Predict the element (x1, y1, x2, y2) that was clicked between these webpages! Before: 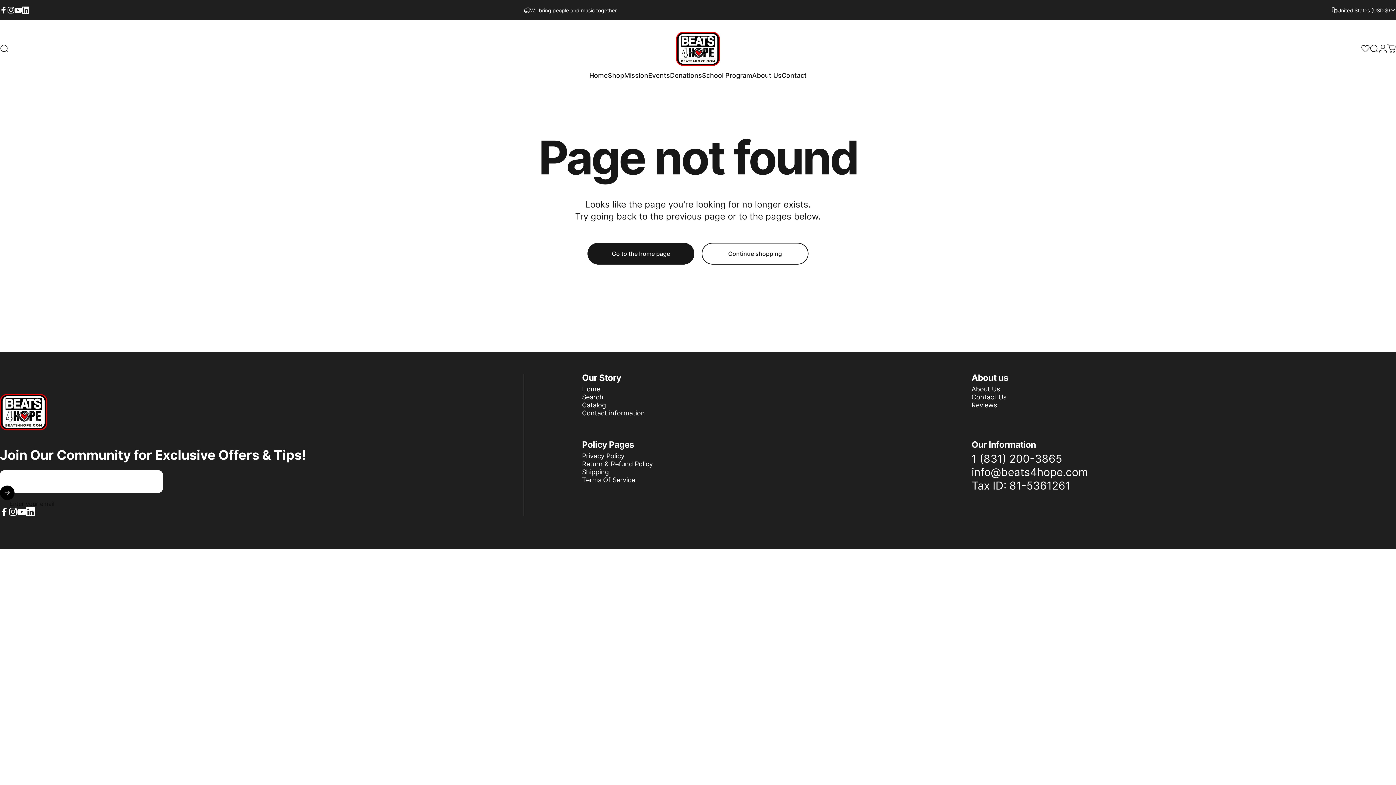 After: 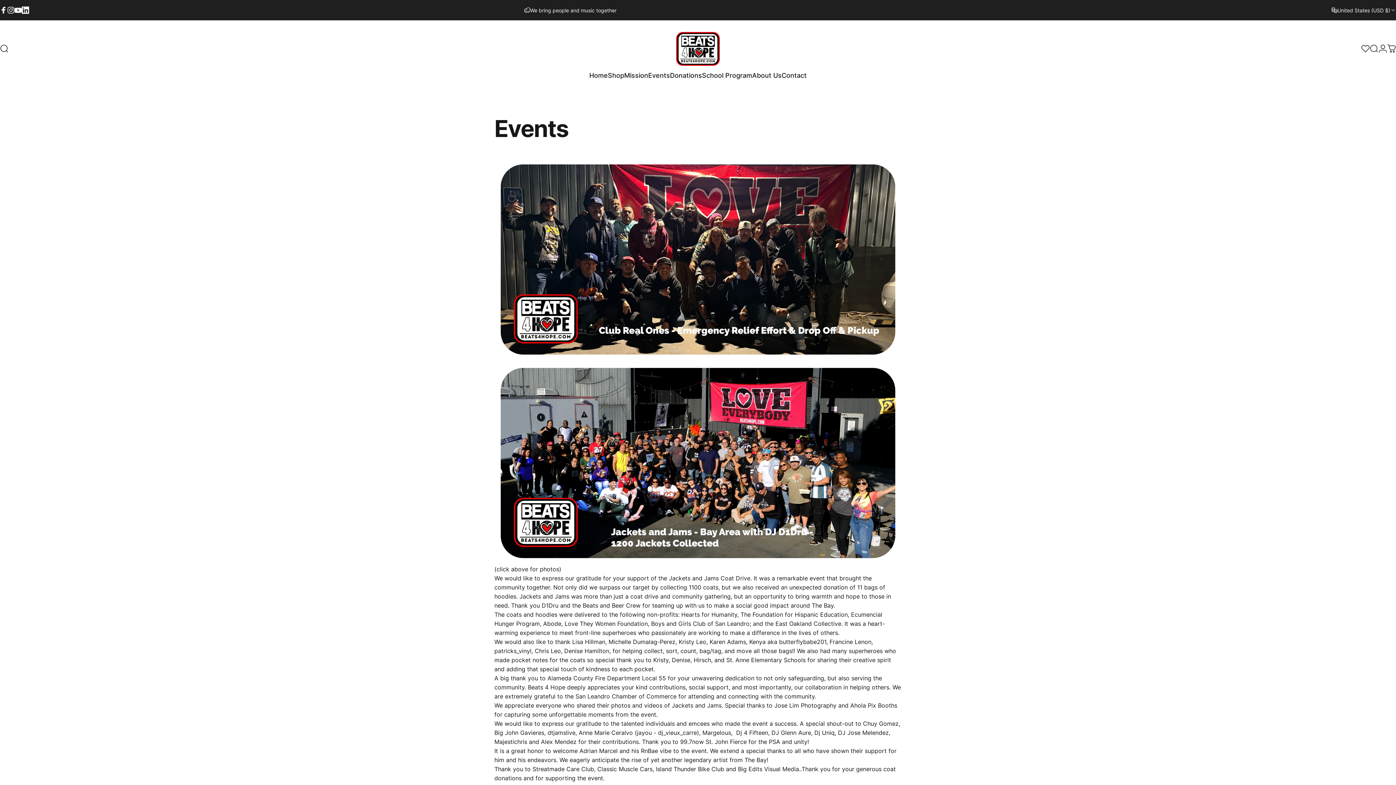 Action: label: Events bbox: (648, 71, 670, 79)